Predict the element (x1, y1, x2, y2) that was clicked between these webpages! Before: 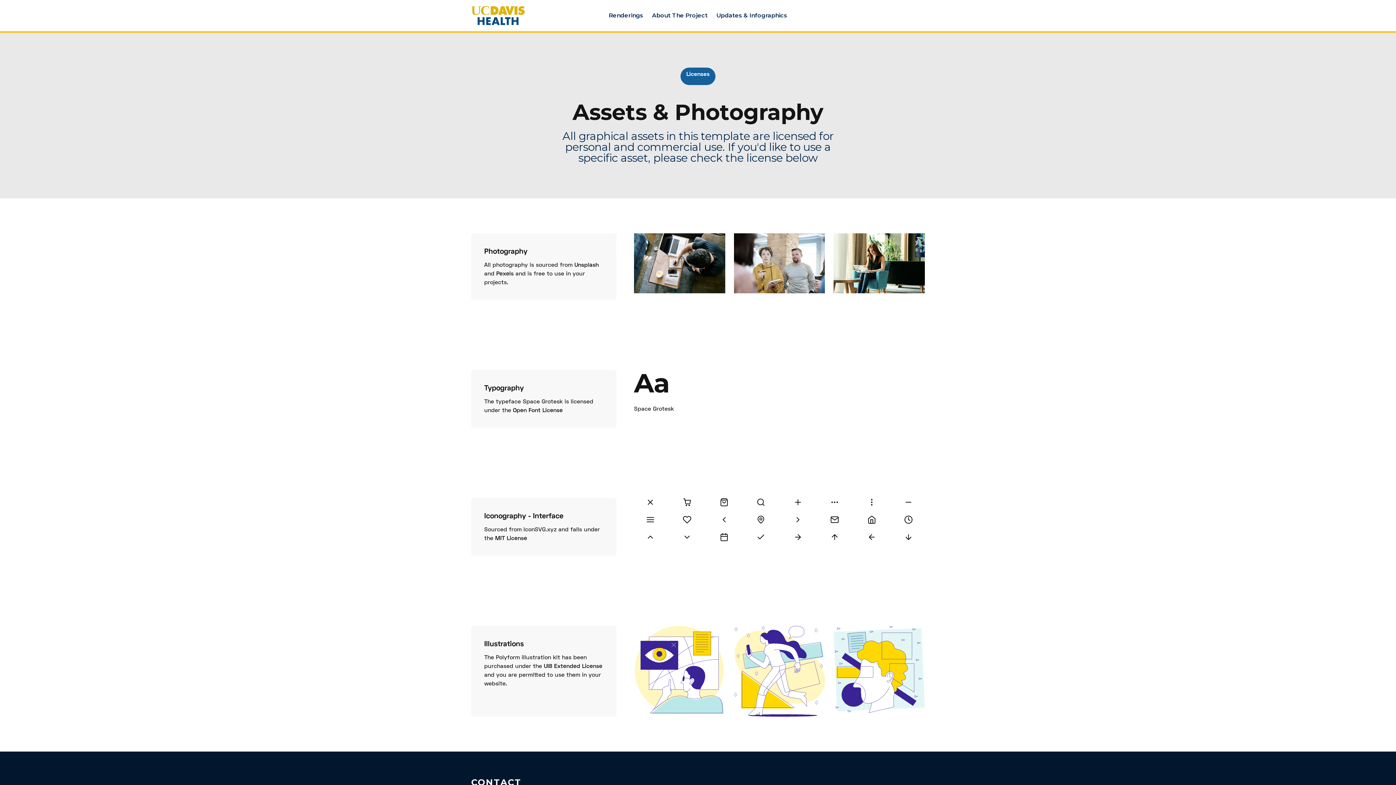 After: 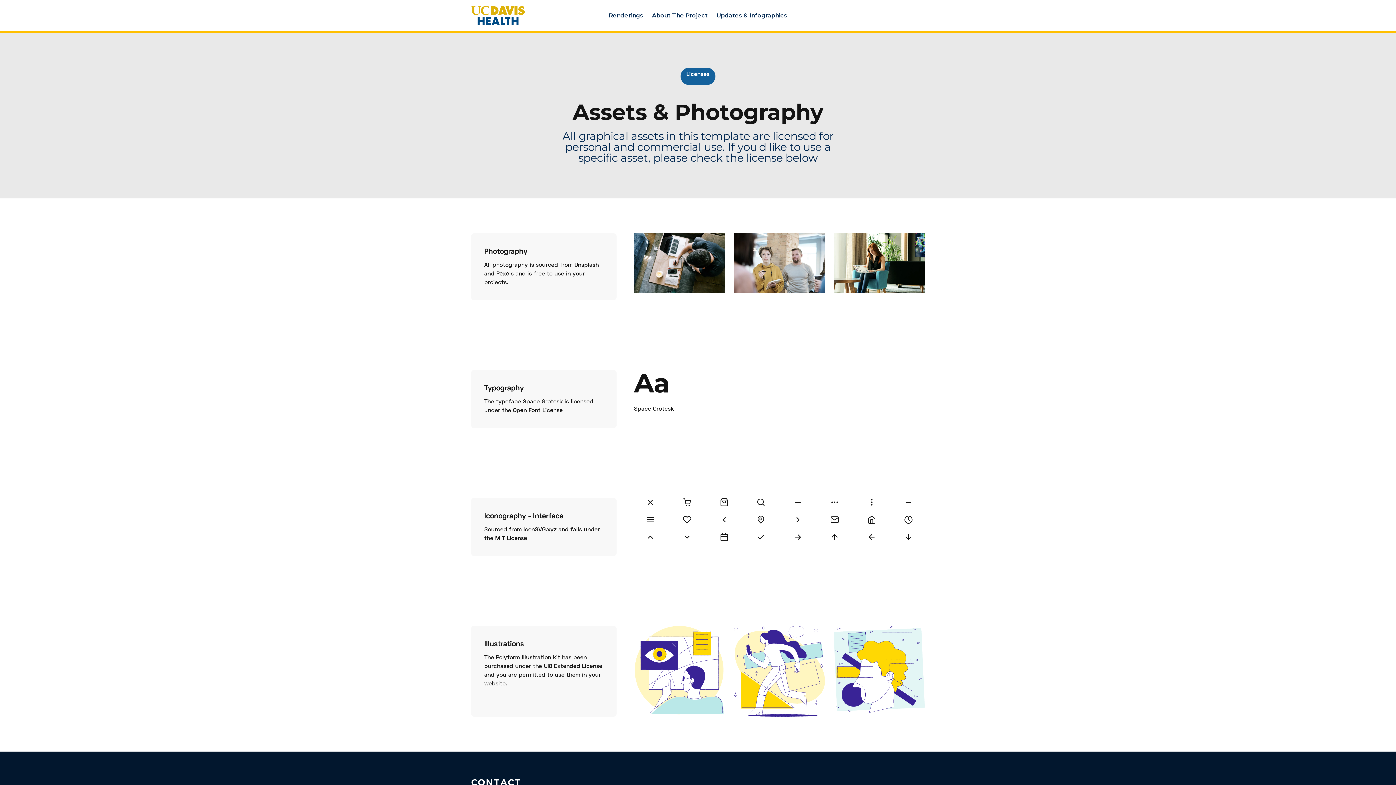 Action: label: UI8 Extended License bbox: (544, 664, 602, 669)